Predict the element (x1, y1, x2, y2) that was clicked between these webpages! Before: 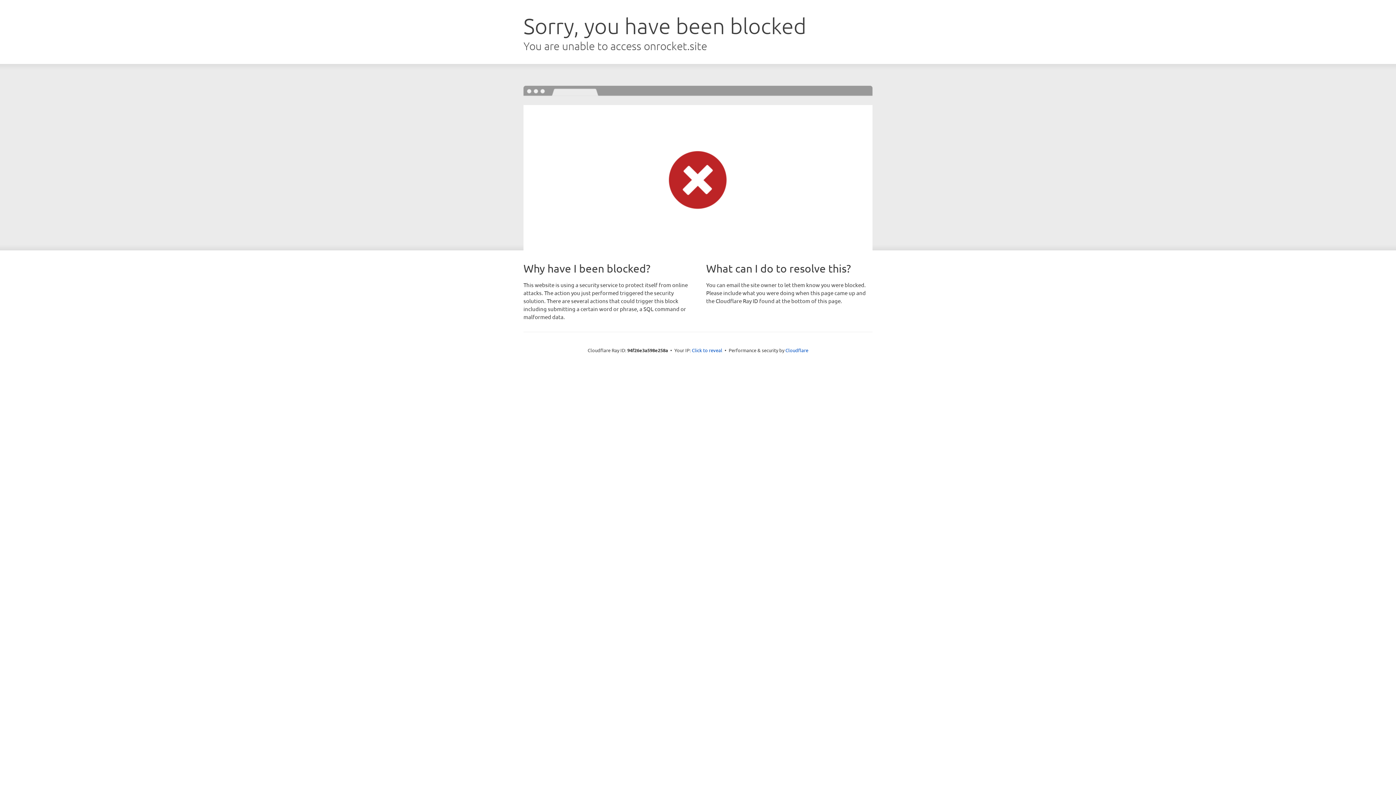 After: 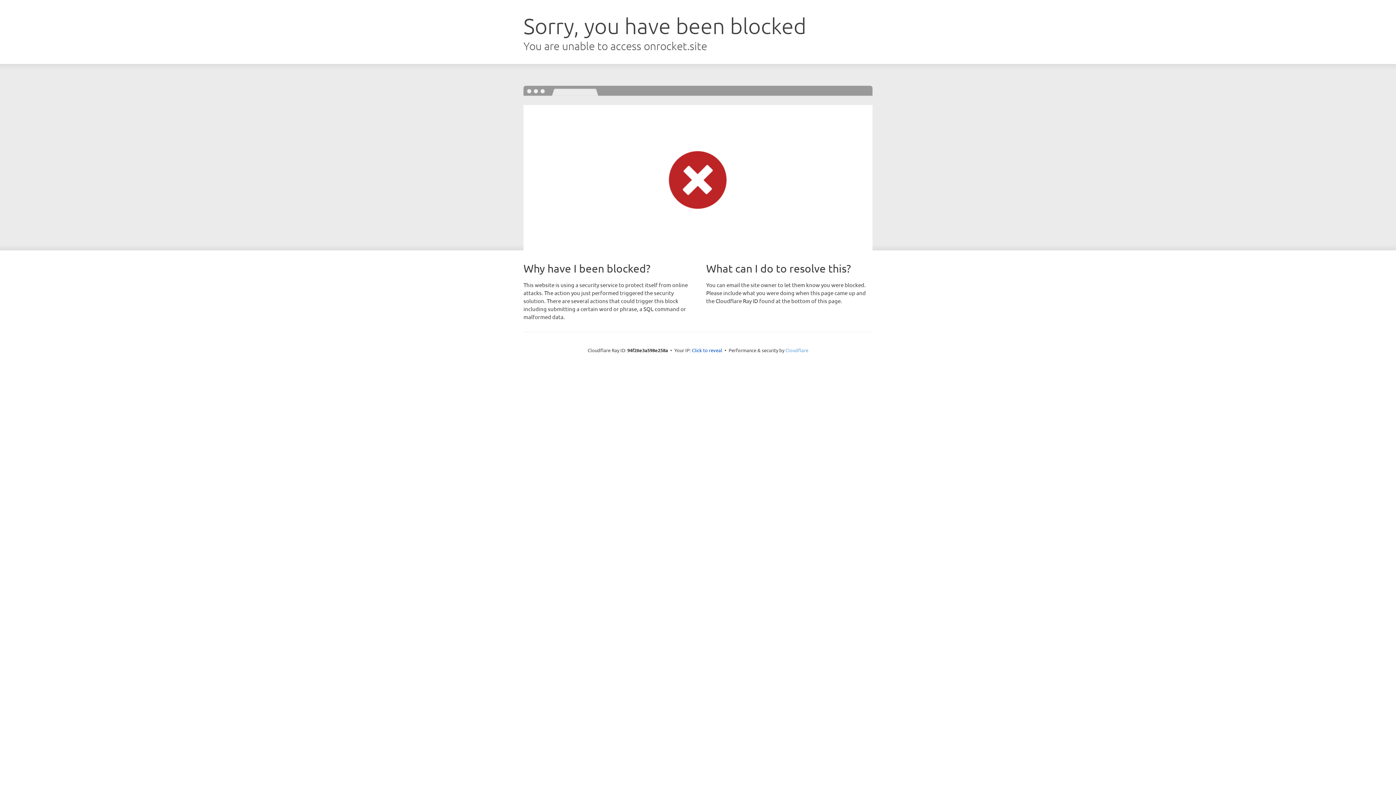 Action: bbox: (785, 347, 808, 353) label: Cloudflare